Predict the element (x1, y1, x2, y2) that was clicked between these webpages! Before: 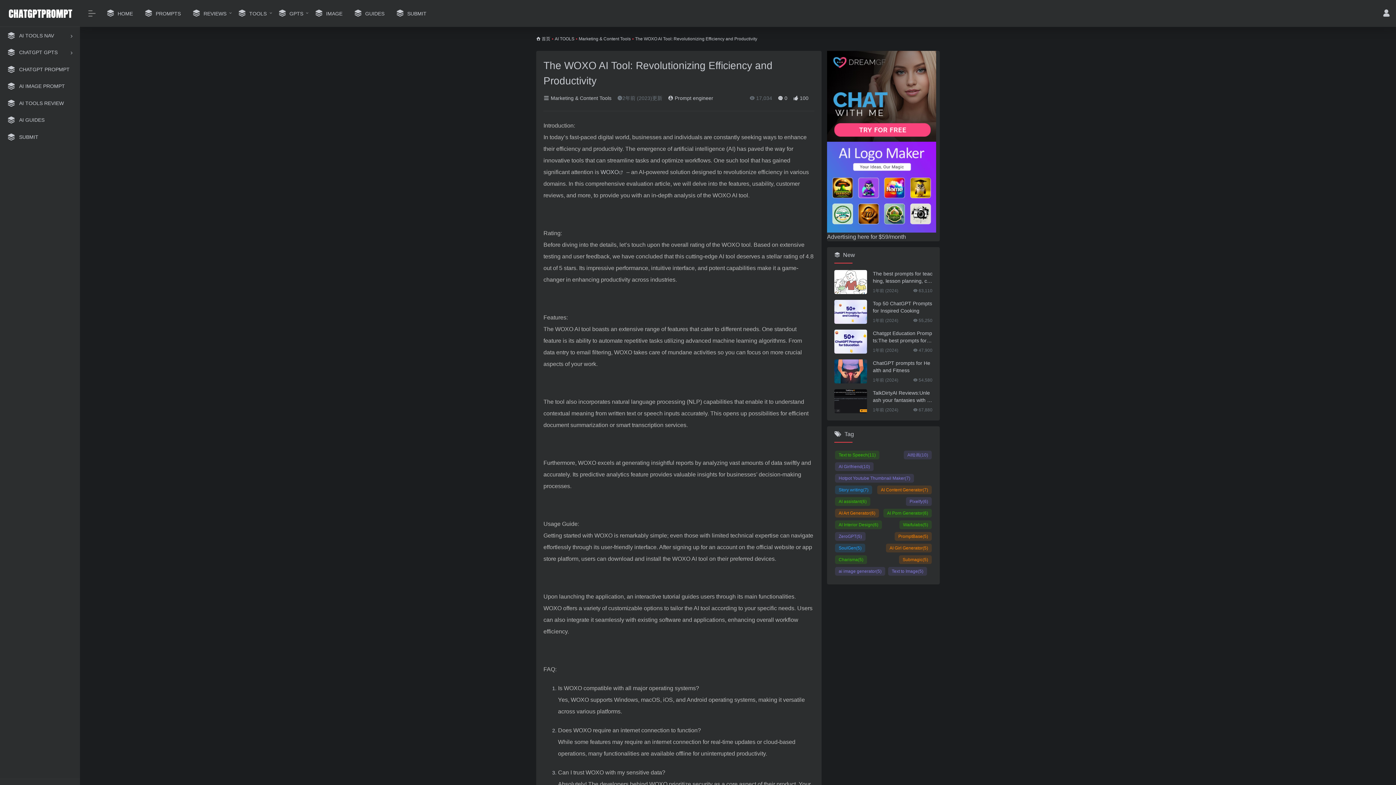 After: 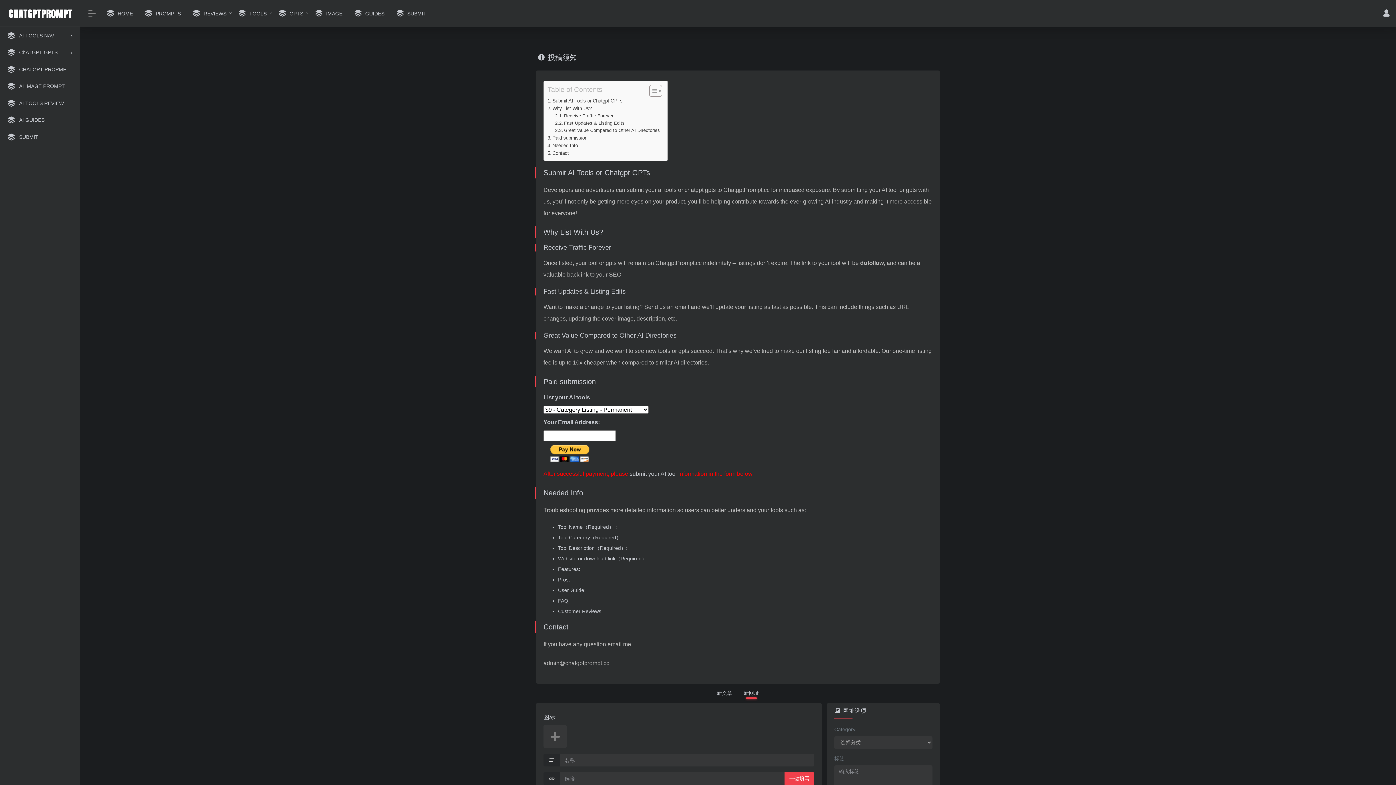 Action: label:  SUBMIT bbox: (390, 5, 432, 21)